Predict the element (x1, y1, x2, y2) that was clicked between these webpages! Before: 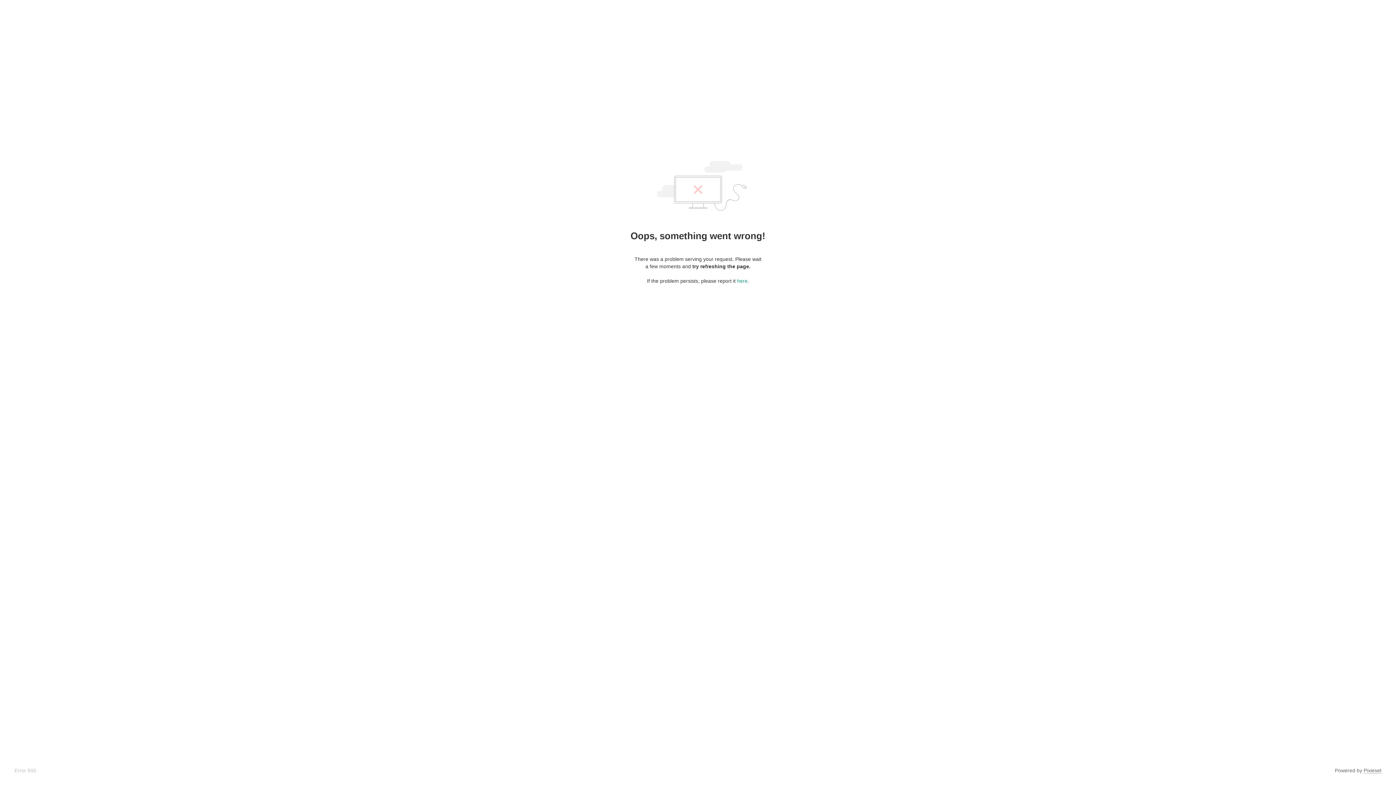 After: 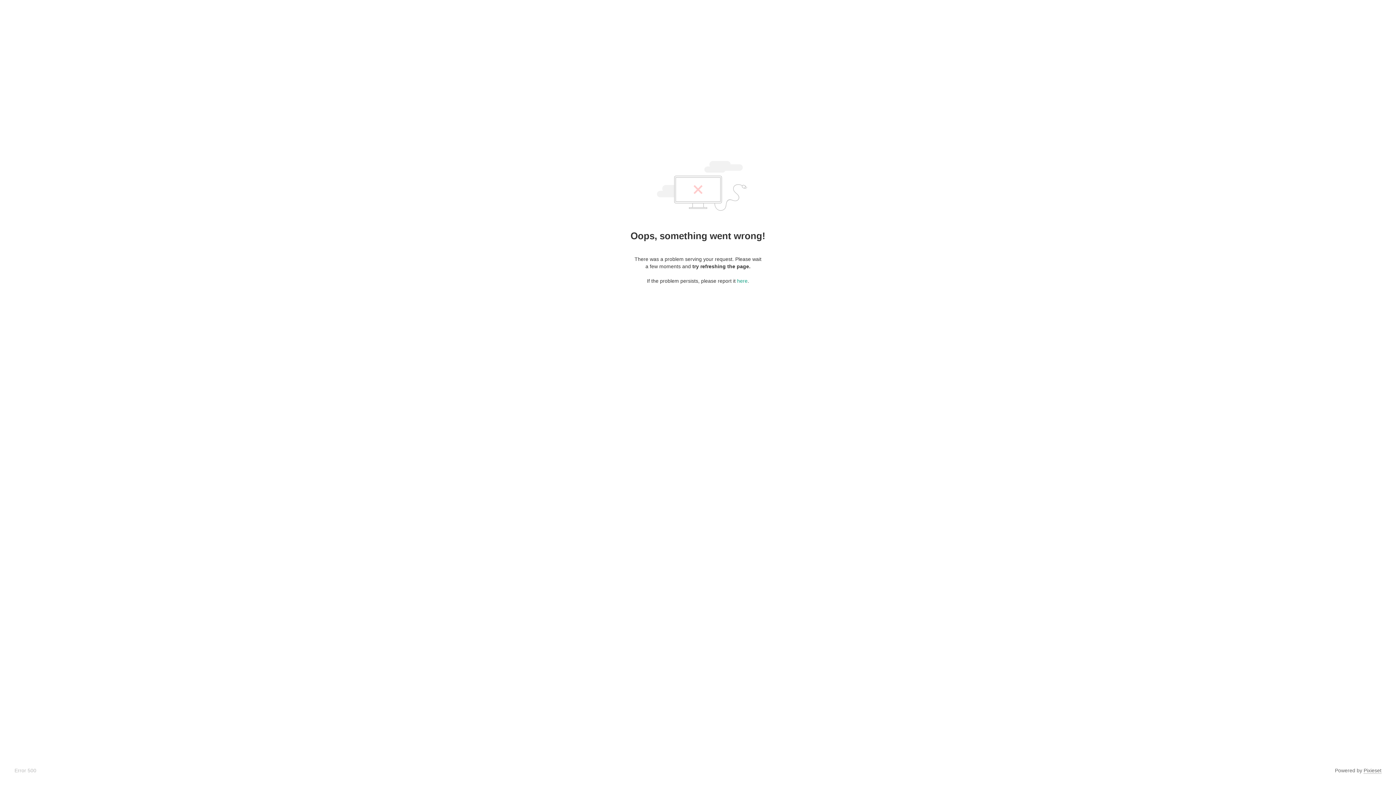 Action: bbox: (1364, 768, 1381, 774) label: Pixieset